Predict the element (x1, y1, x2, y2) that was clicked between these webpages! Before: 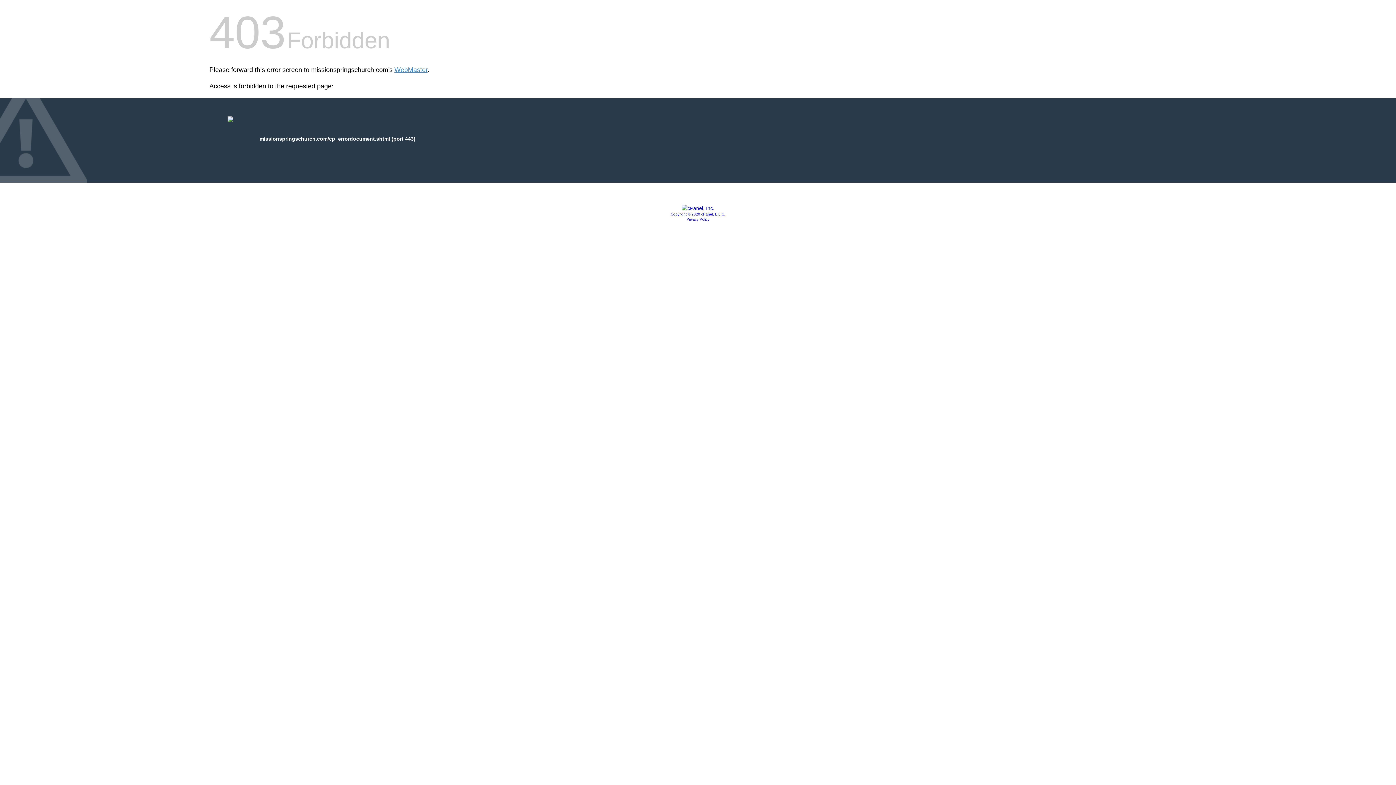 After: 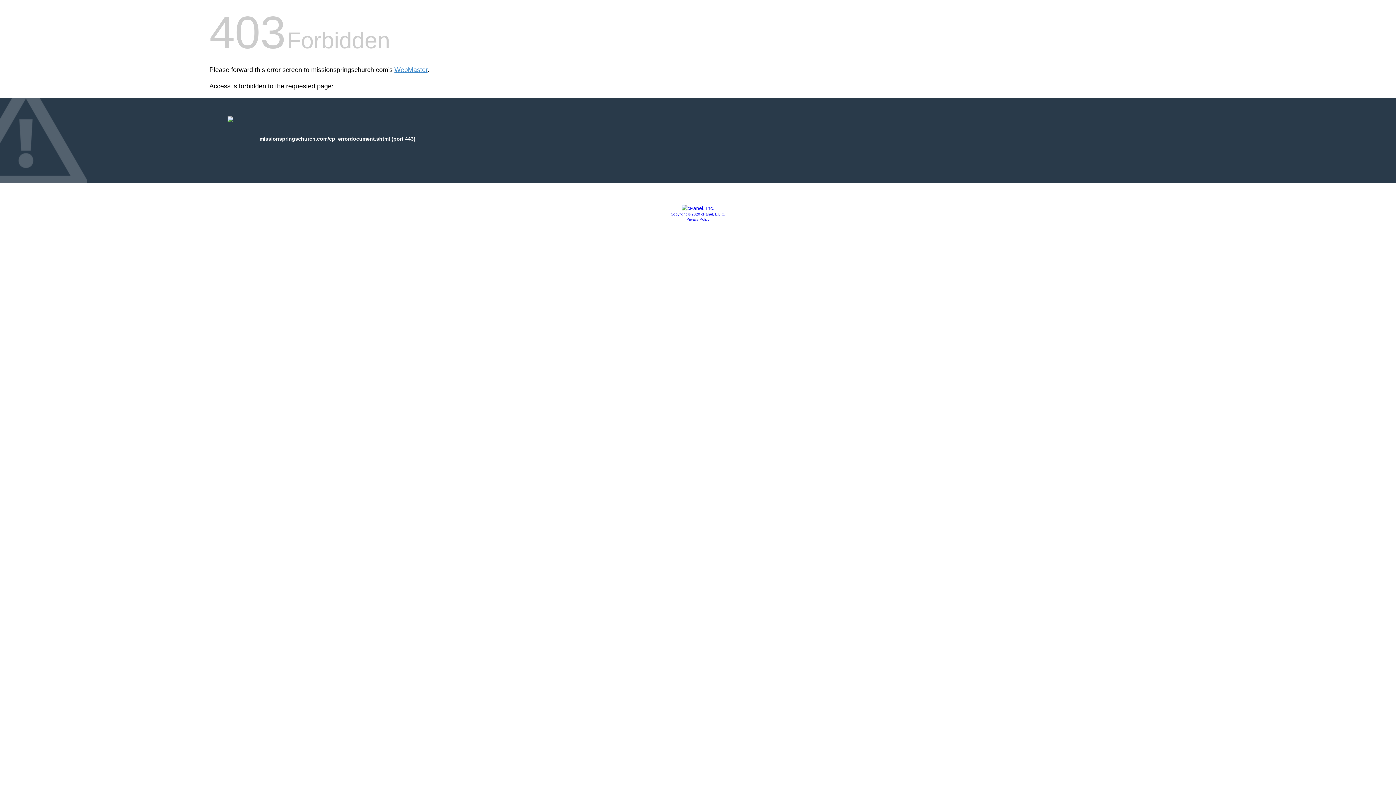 Action: bbox: (681, 205, 714, 211)